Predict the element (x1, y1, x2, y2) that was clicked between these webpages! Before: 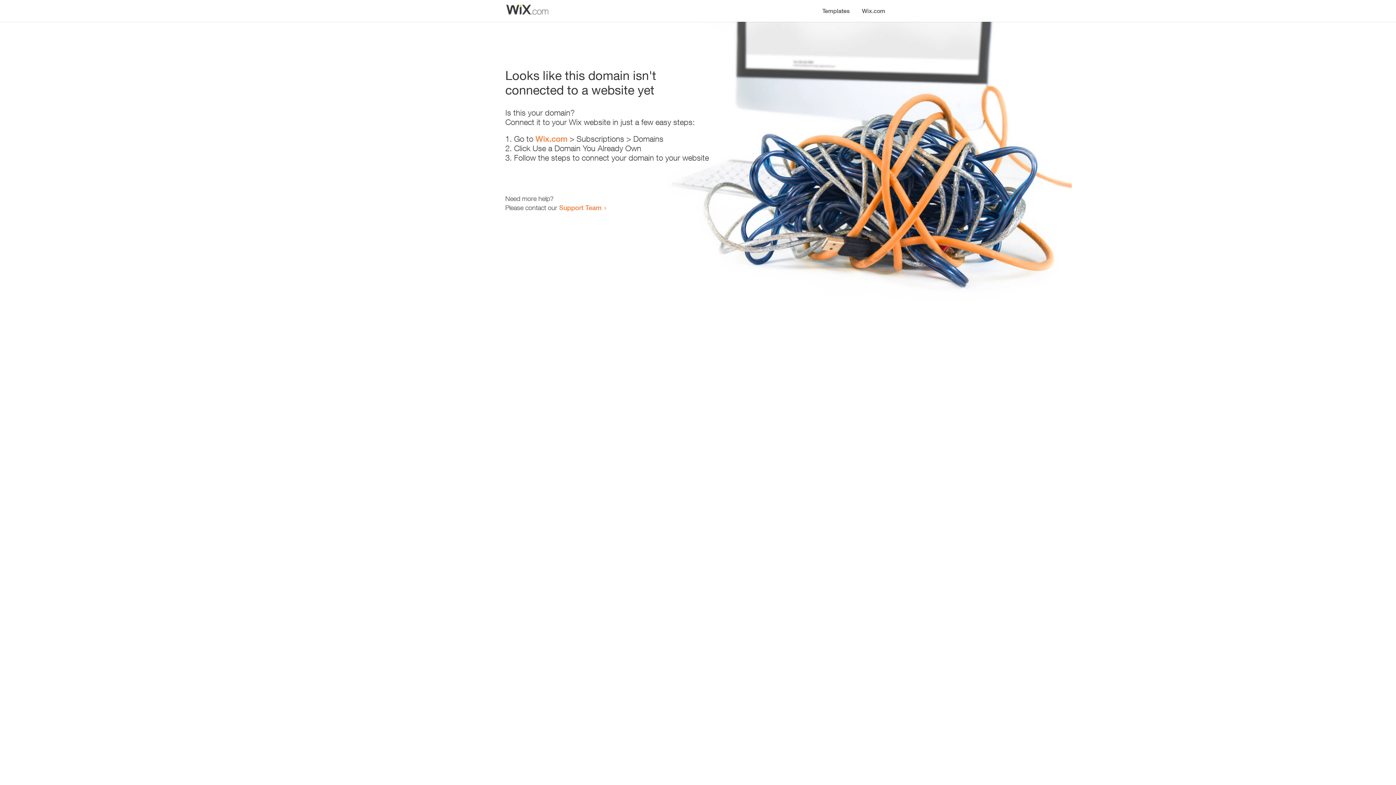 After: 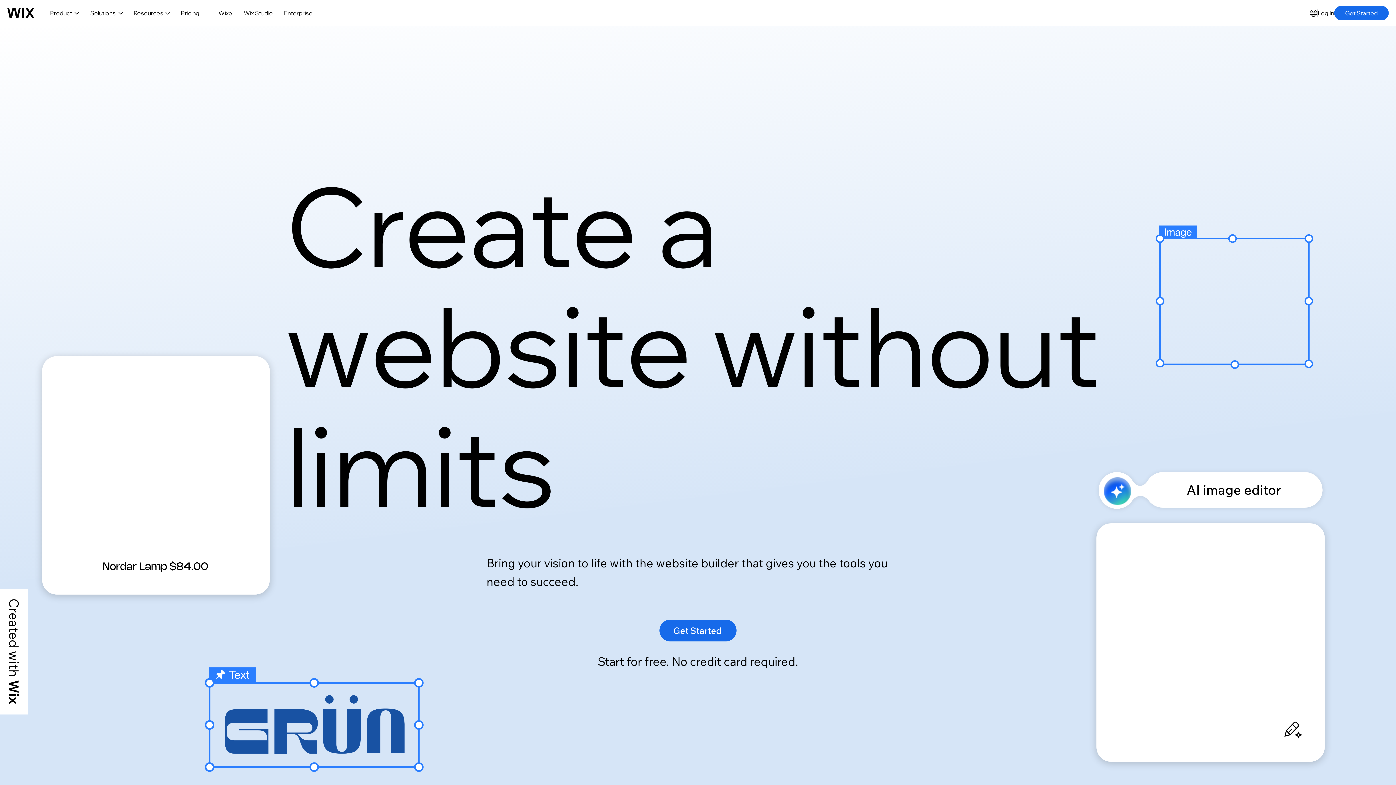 Action: label: Wix.com bbox: (535, 134, 567, 143)